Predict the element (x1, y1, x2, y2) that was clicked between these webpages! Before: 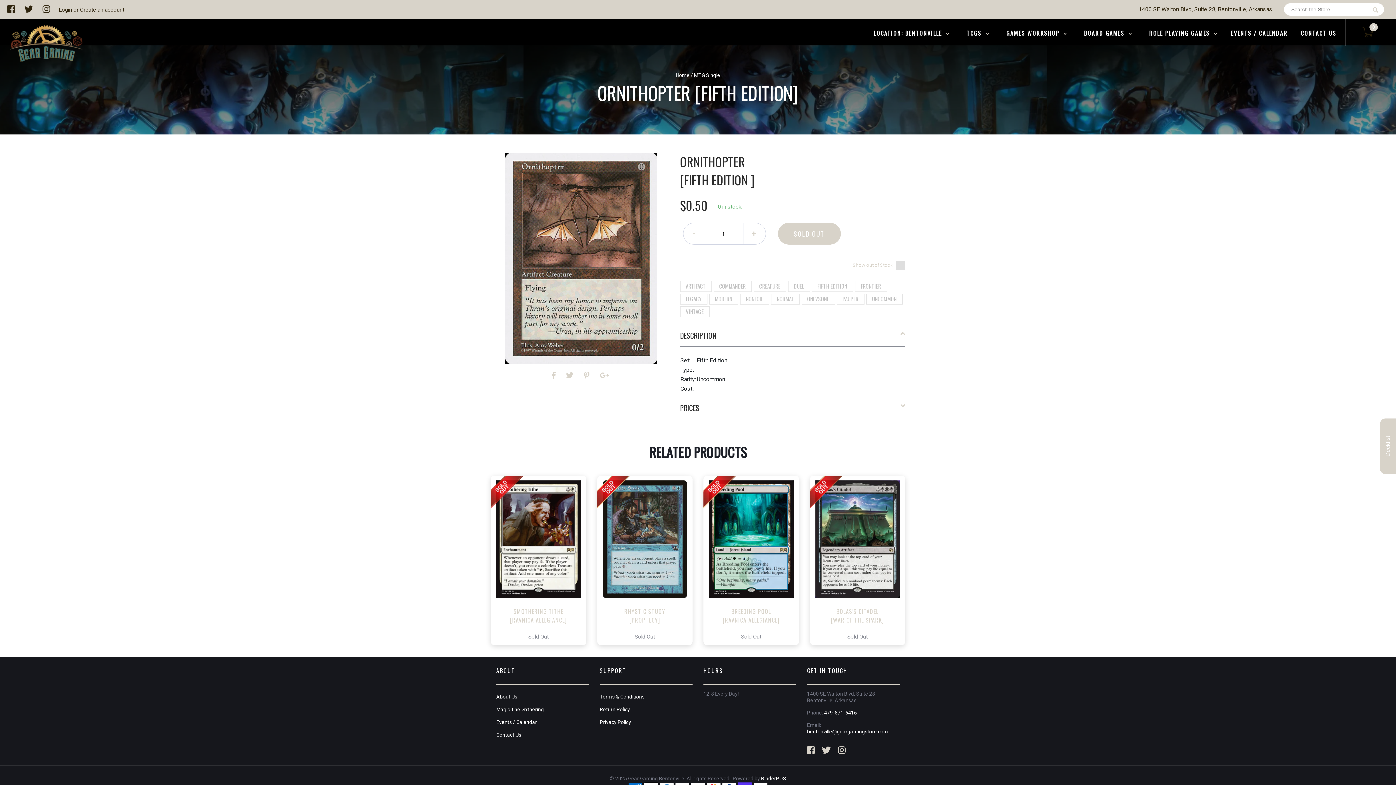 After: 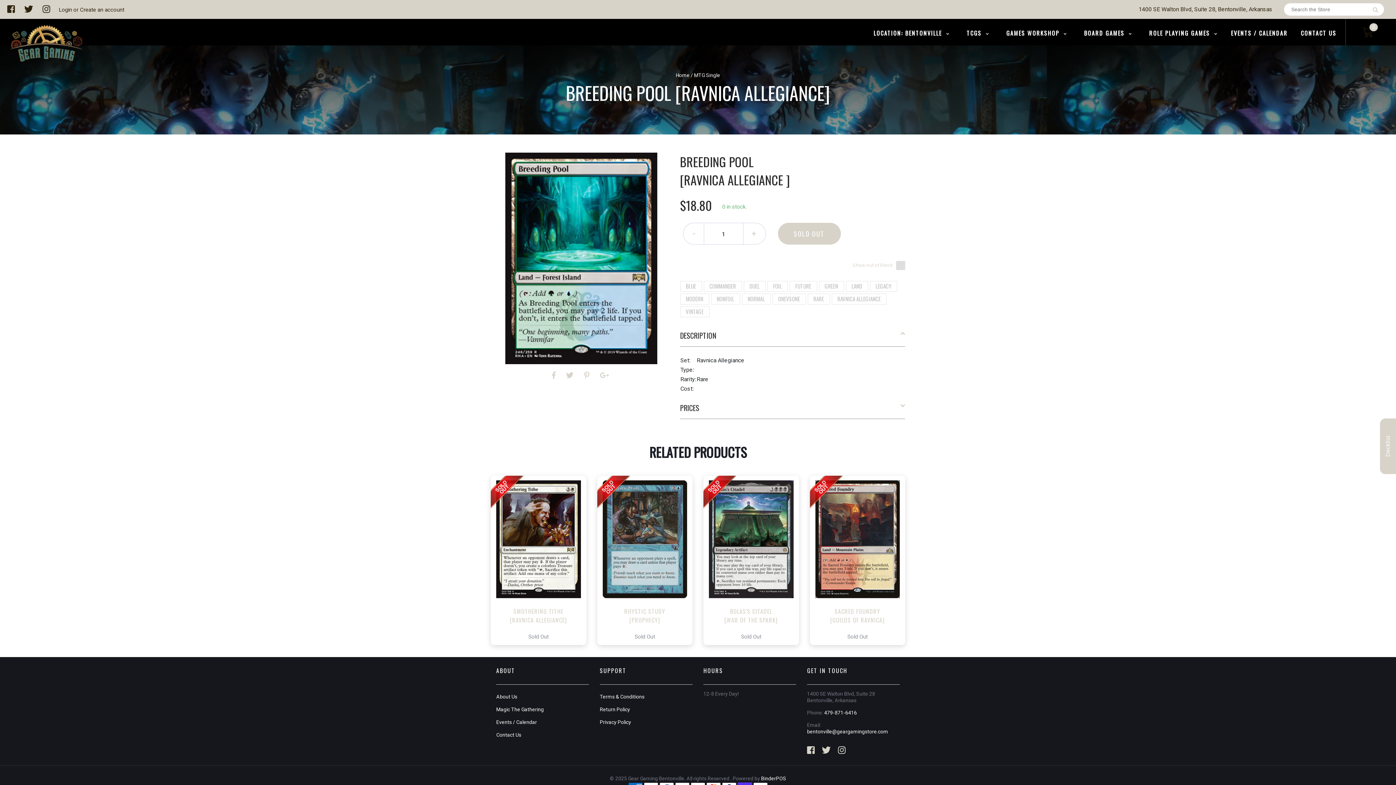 Action: bbox: (713, 551, 789, 569) label:  View this Product